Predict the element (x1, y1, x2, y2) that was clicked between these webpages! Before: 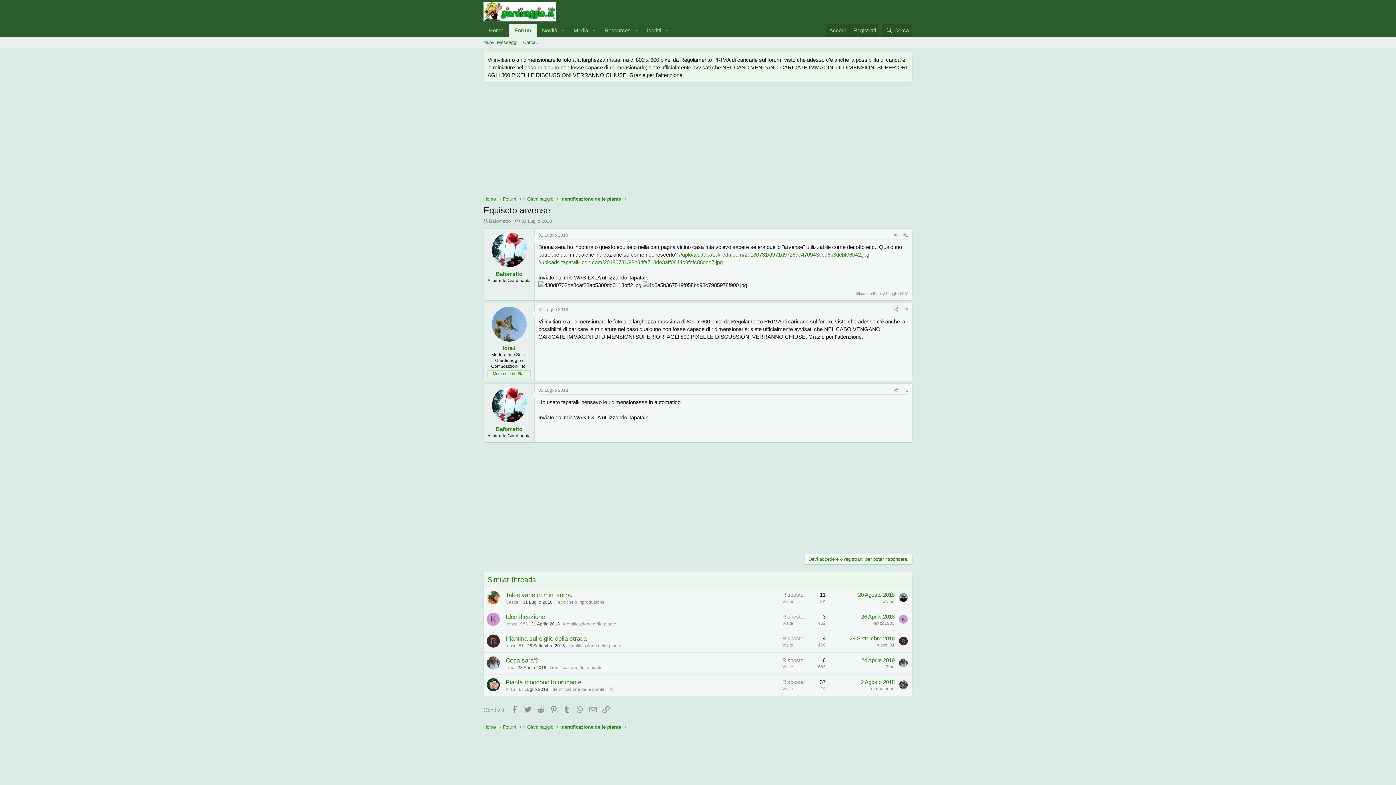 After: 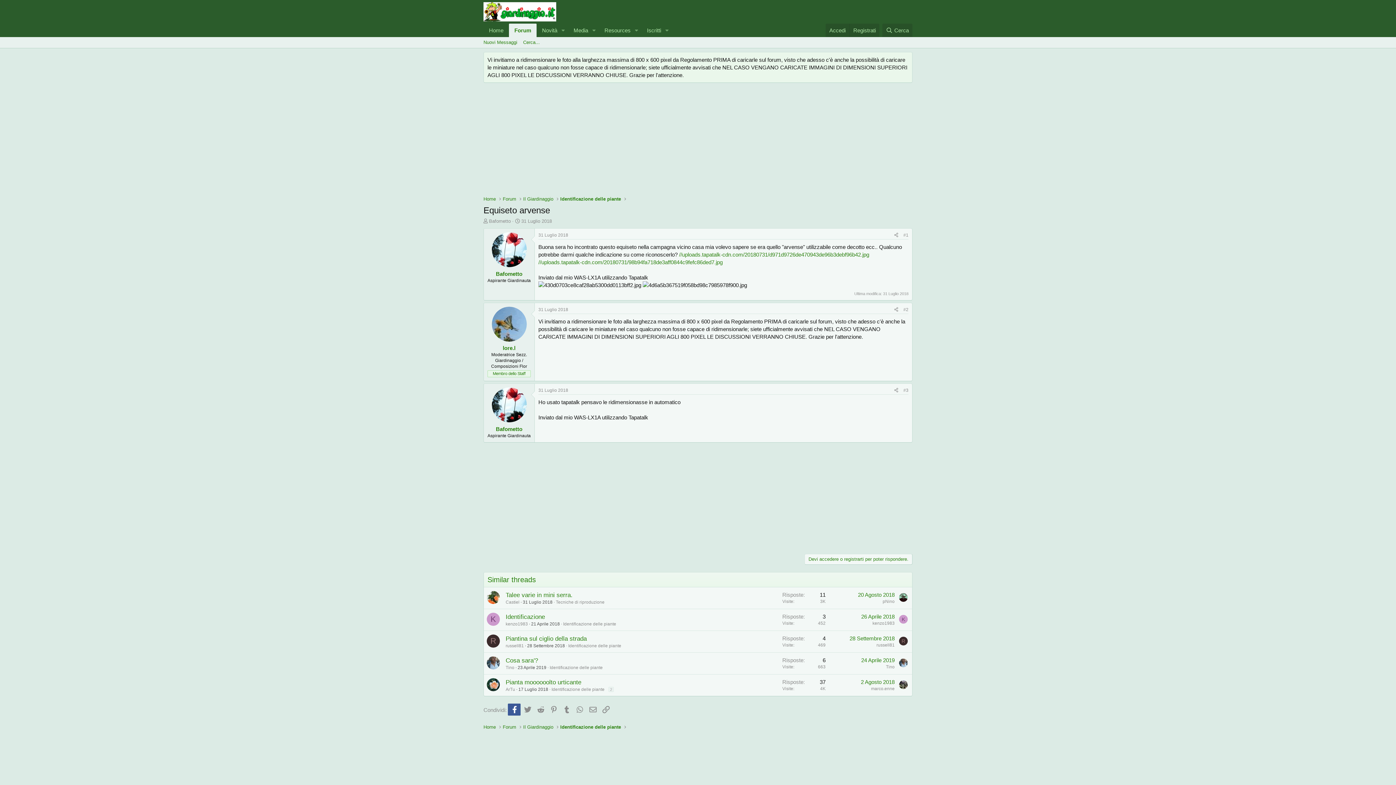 Action: bbox: (508, 703, 520, 716) label: Facebook